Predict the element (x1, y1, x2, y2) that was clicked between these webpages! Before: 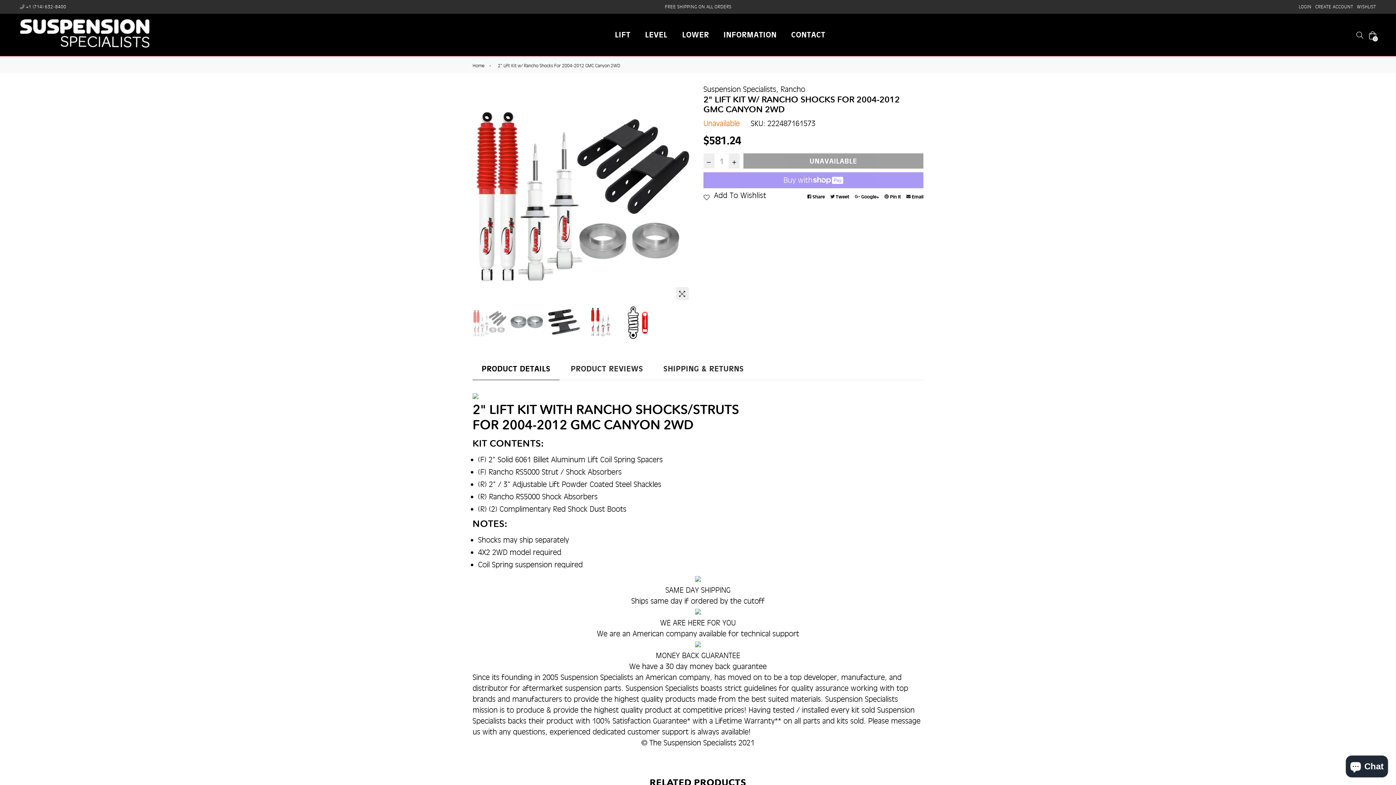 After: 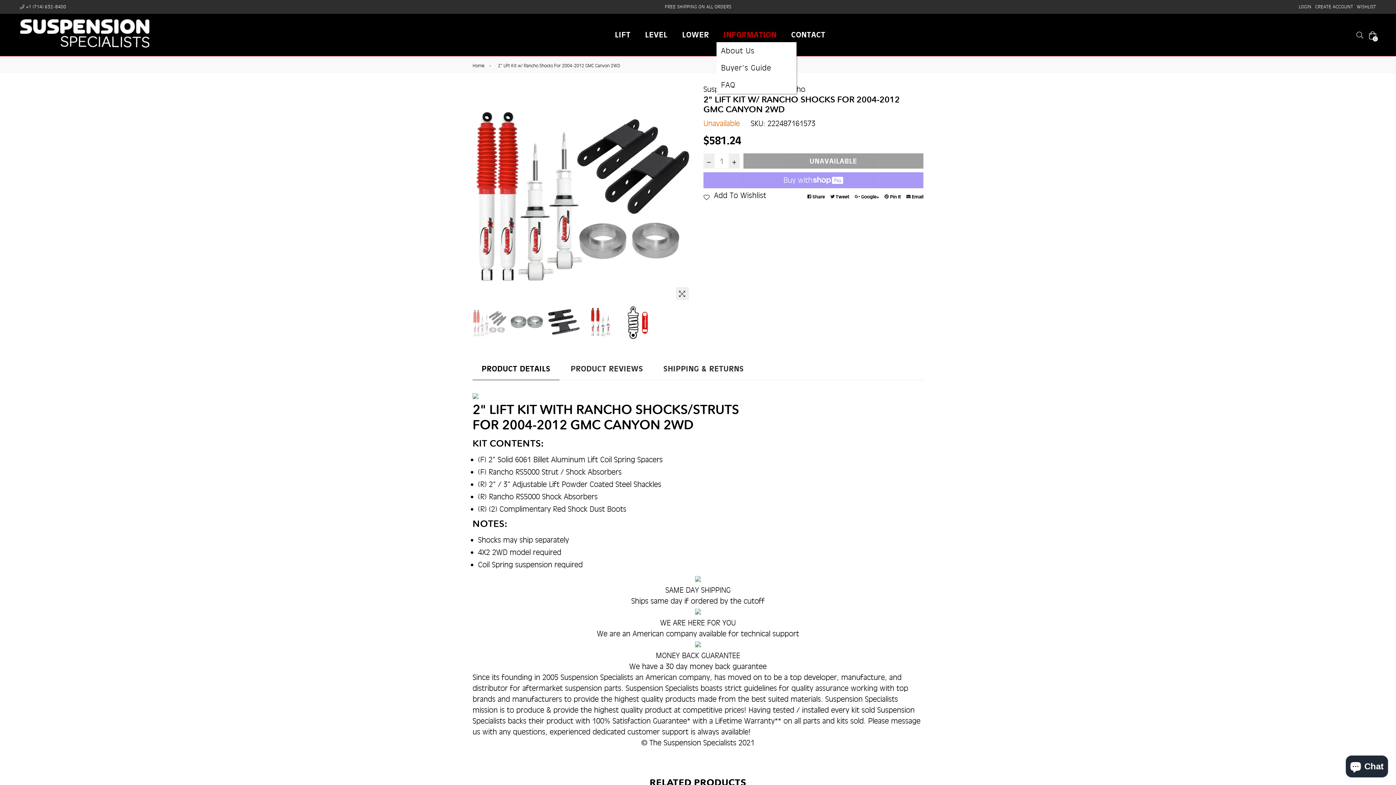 Action: label: INFORMATION bbox: (716, 27, 784, 42)